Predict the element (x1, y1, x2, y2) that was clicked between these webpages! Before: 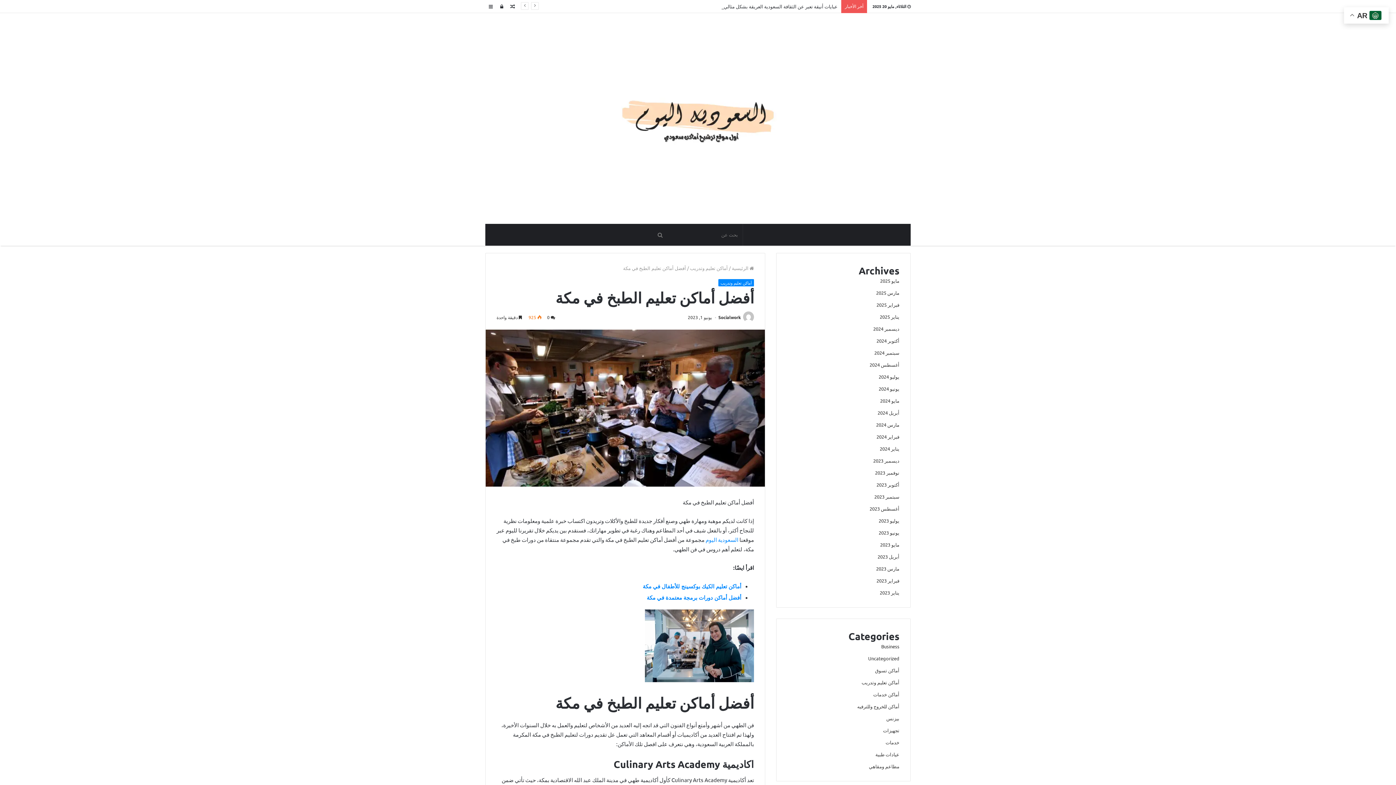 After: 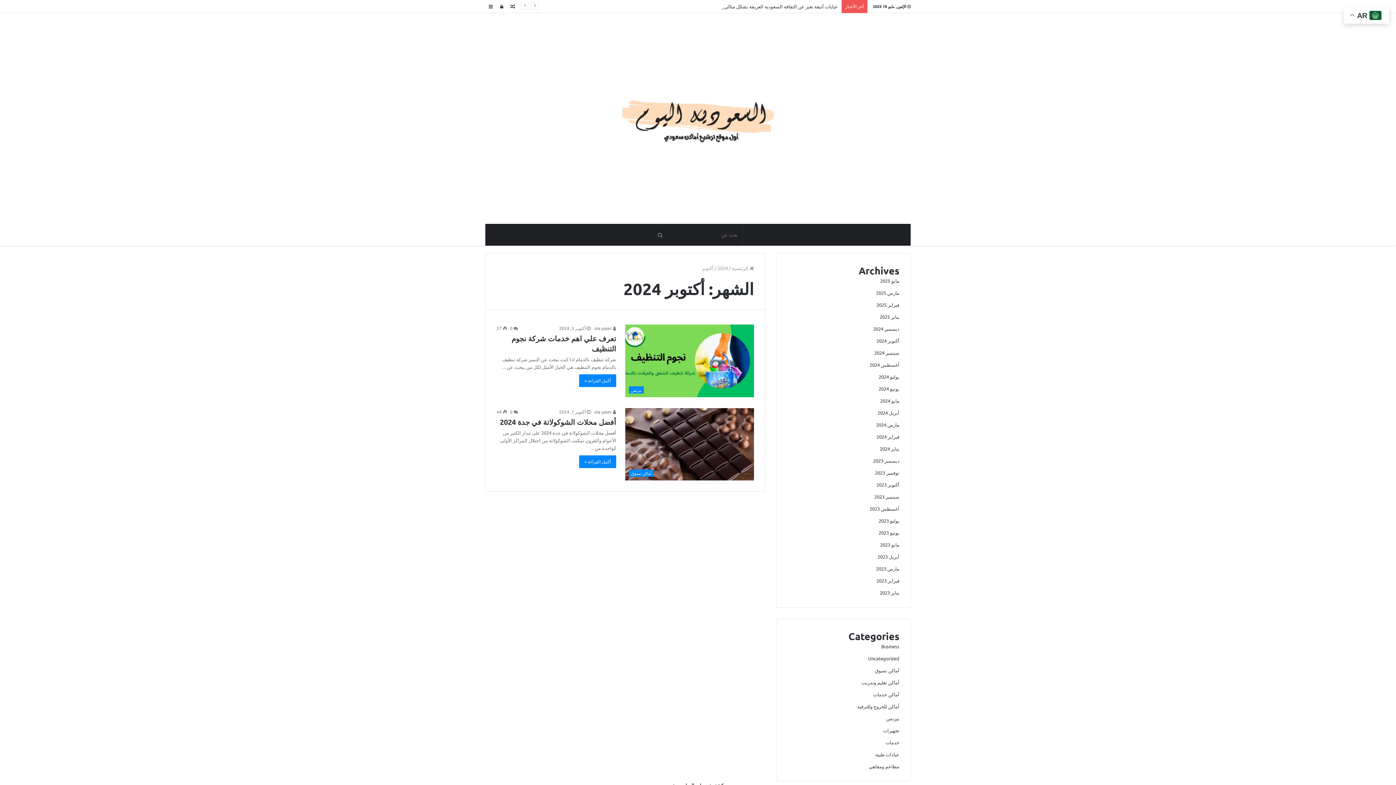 Action: label: أكتوبر 2024 bbox: (876, 337, 899, 344)